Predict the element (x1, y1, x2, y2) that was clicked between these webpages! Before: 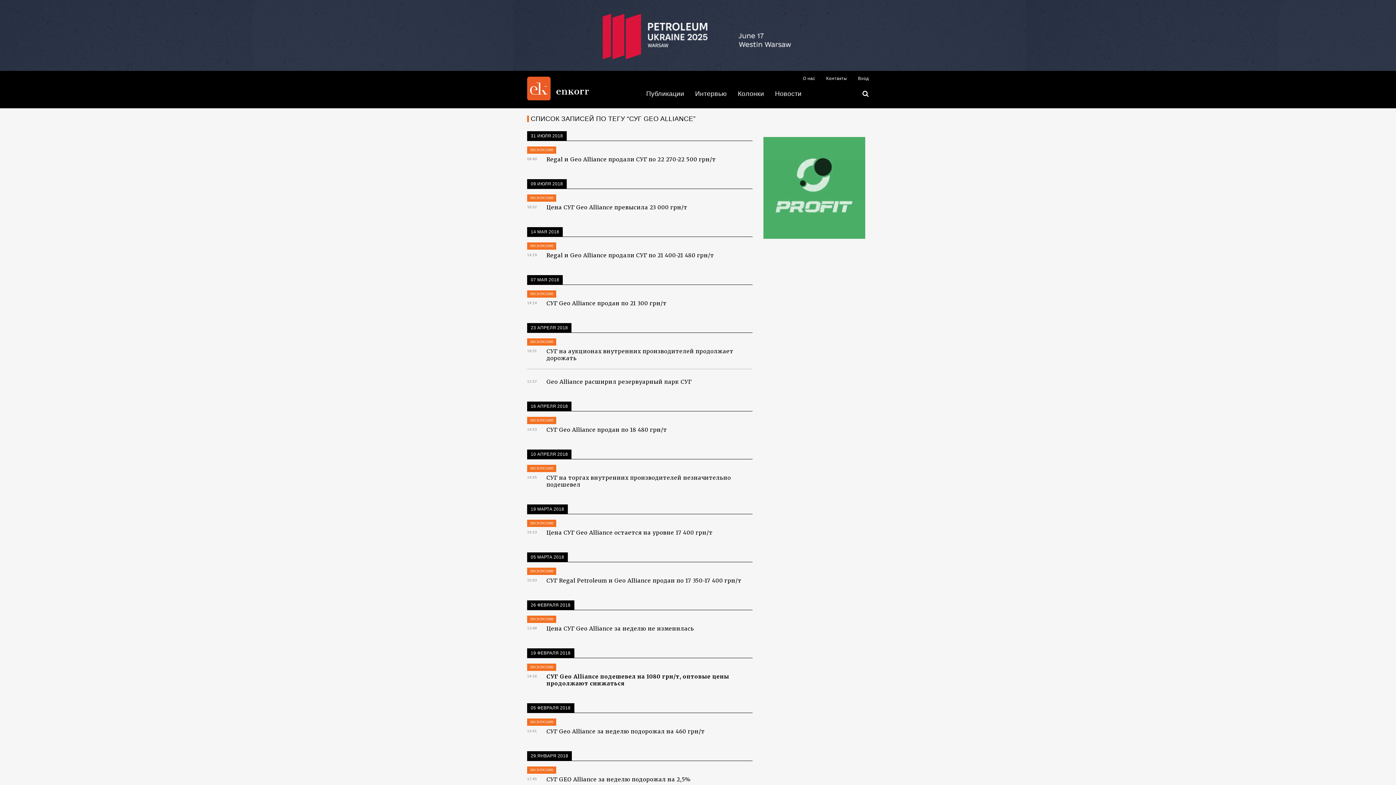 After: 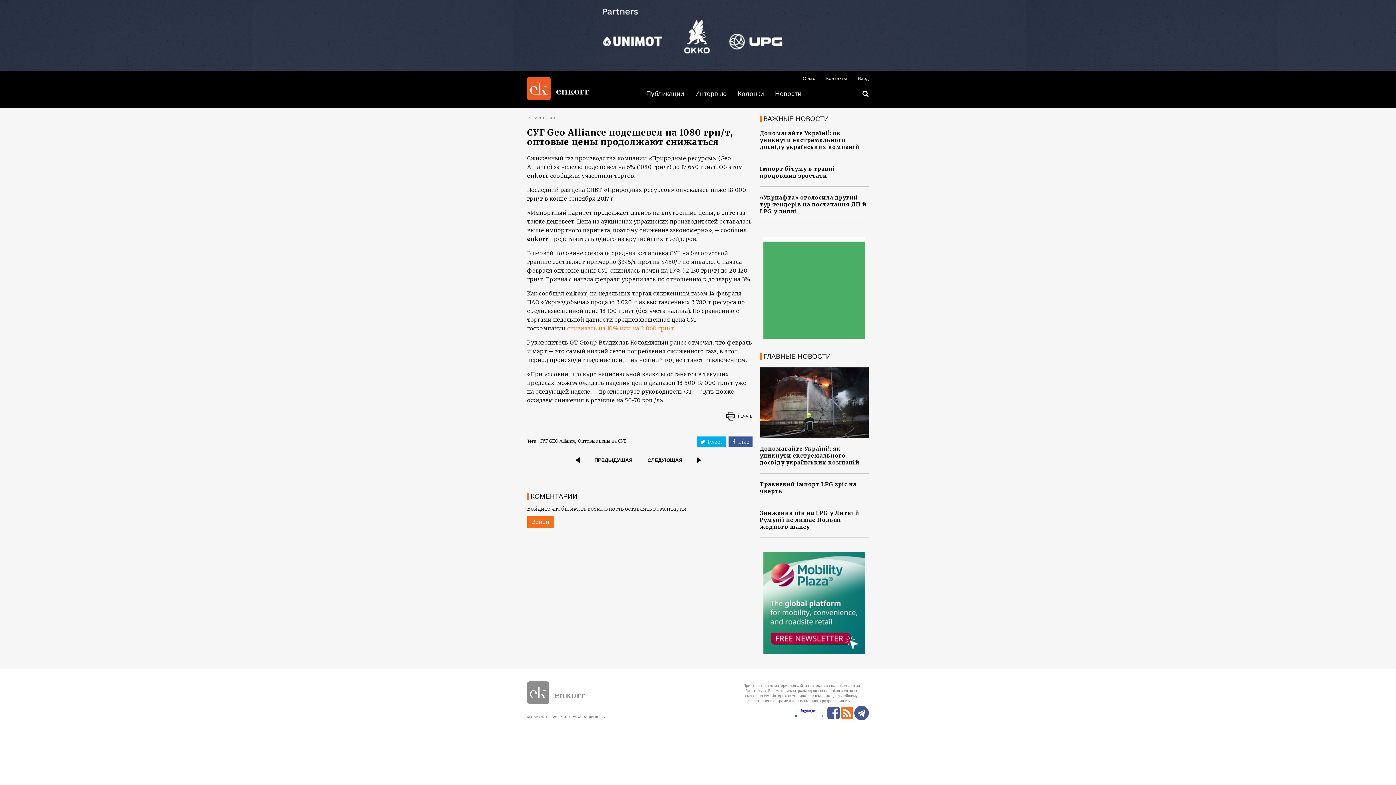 Action: label: ЭКСКЛЮЗИВ

14:16

СУГ Geo Alliance подешевел на 1080 грн/т, оптовые цены продолжают снижаться bbox: (527, 664, 752, 694)